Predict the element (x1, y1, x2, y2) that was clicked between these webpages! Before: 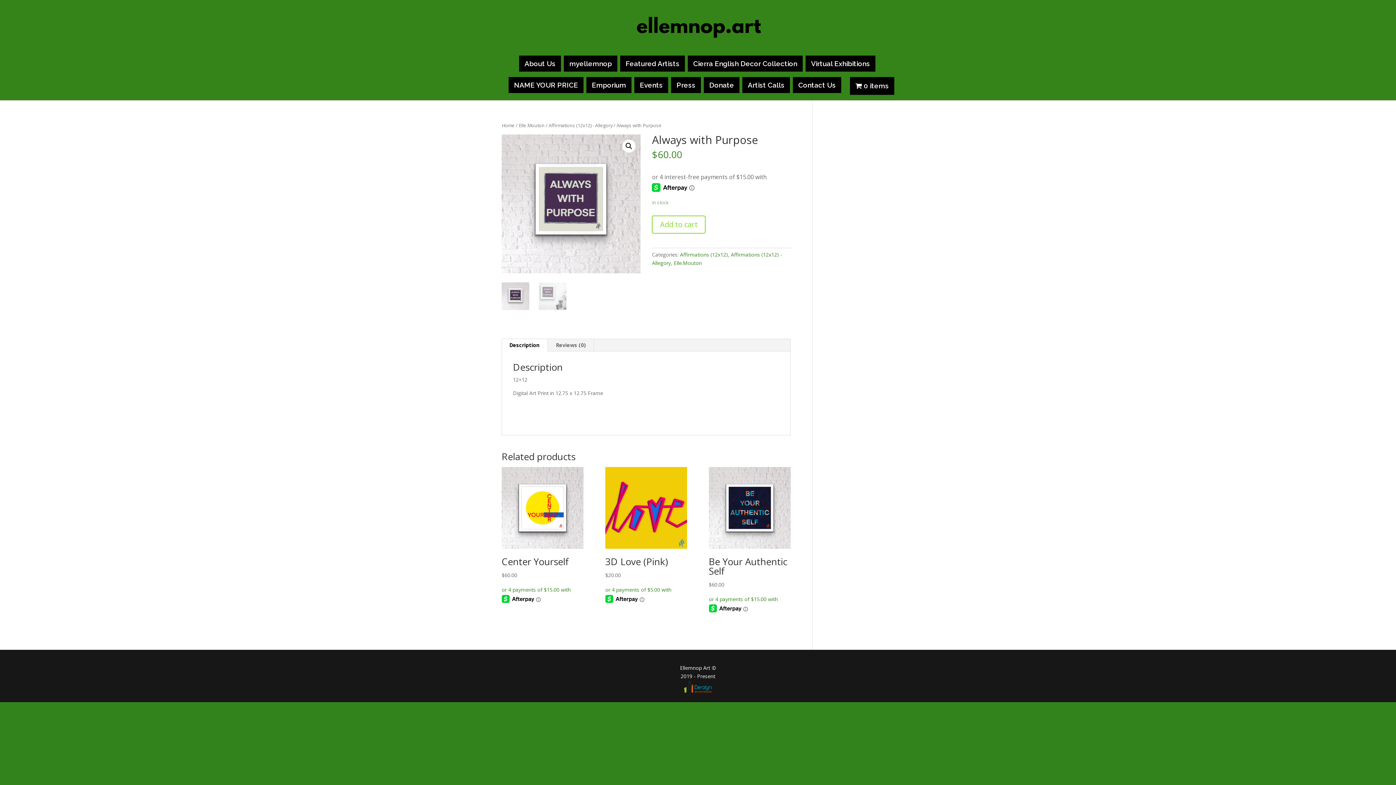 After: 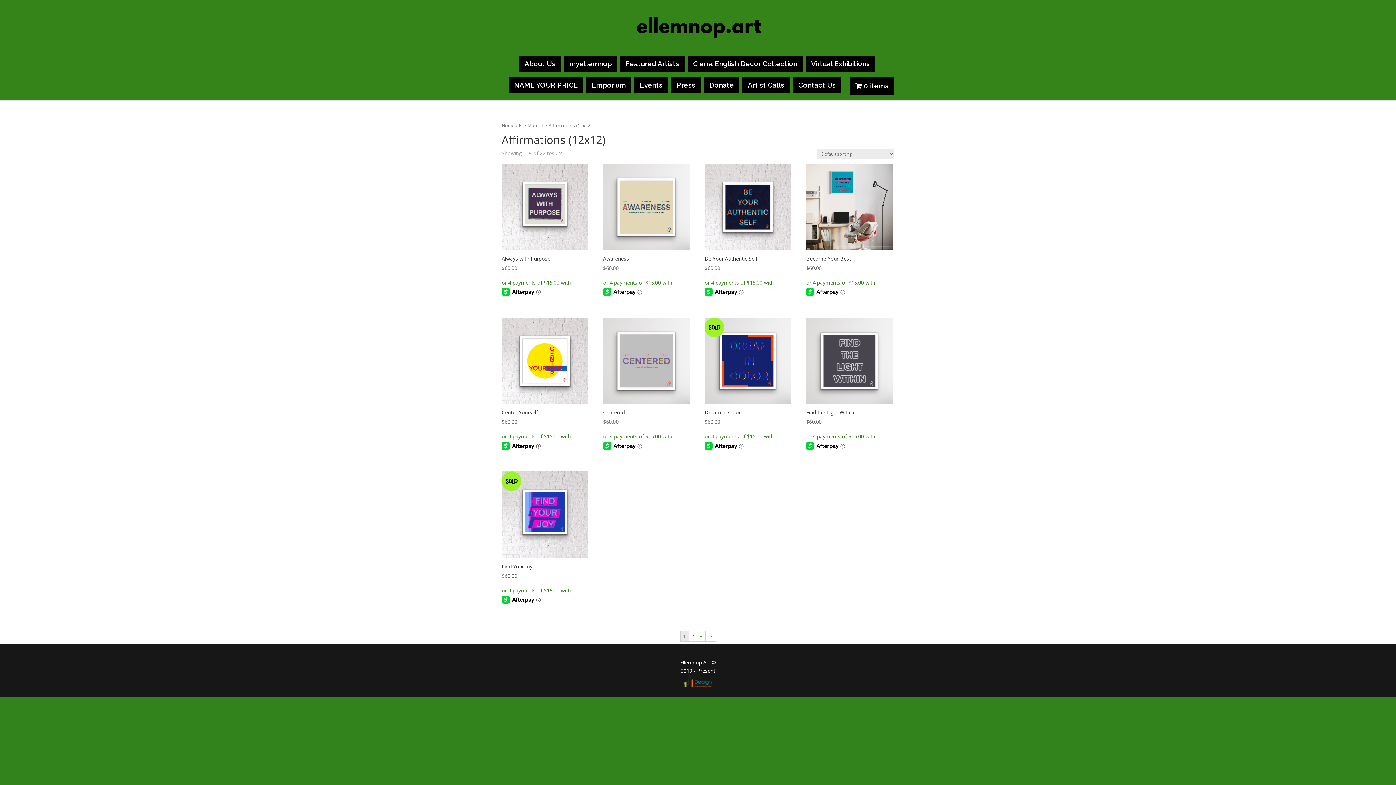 Action: bbox: (680, 251, 728, 258) label: Affirmations (12x12)